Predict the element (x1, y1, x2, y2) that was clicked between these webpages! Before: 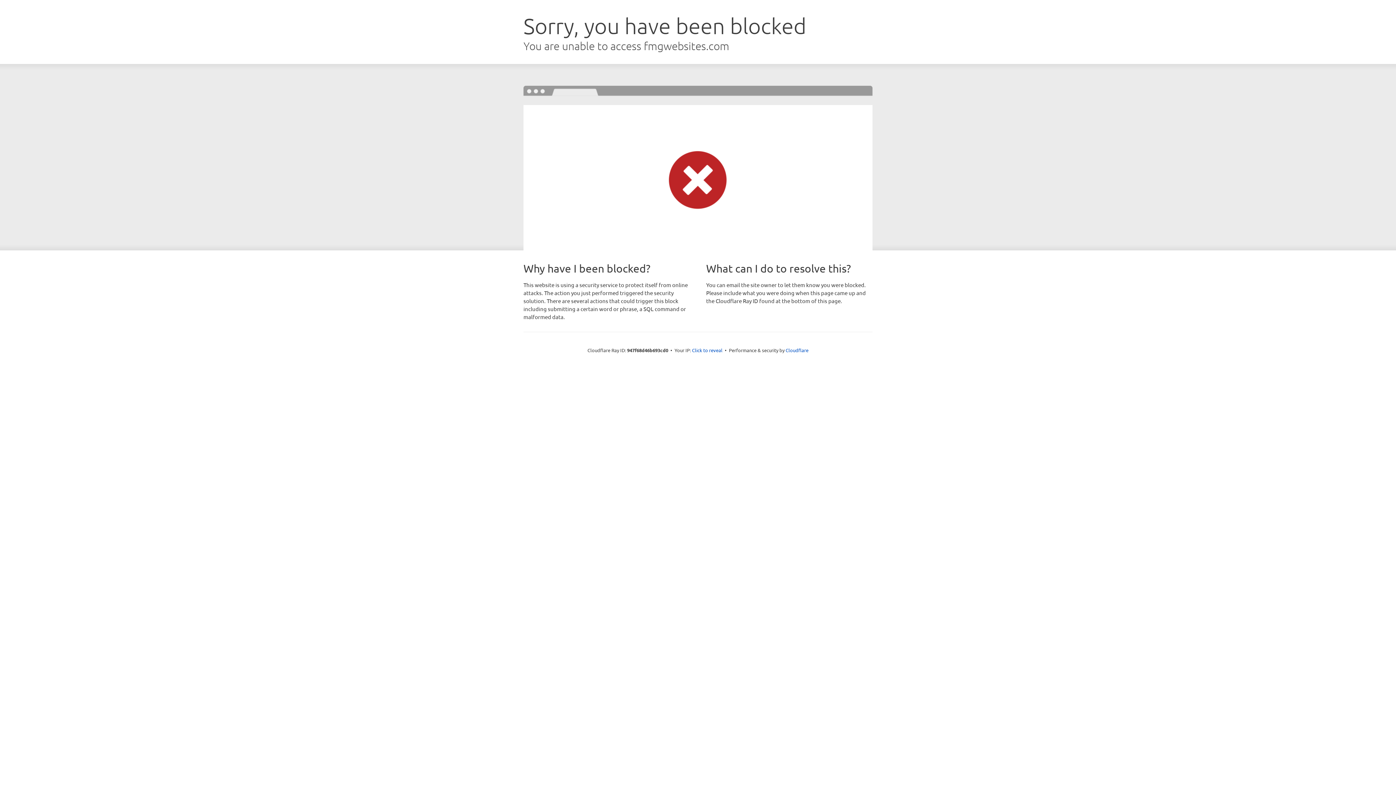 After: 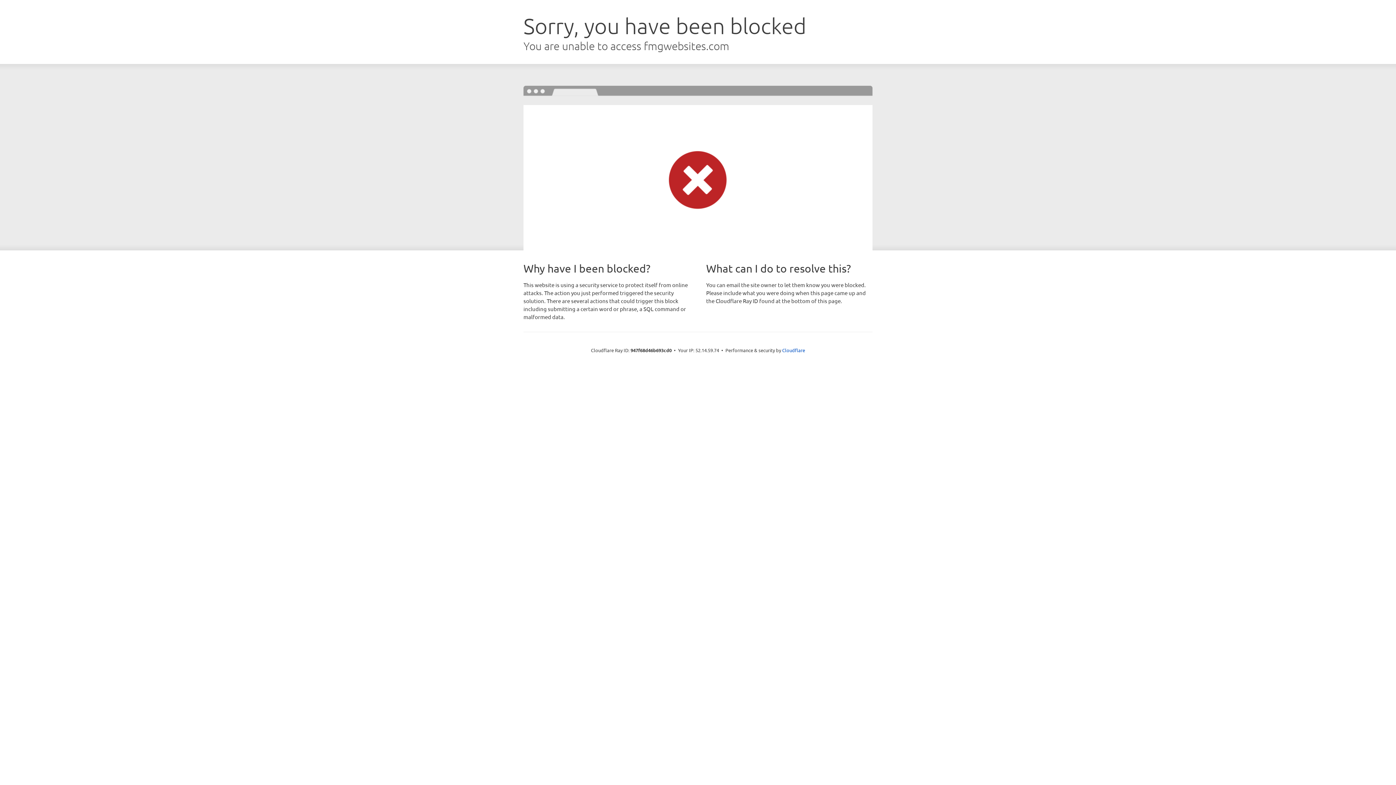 Action: label: Click to reveal bbox: (692, 346, 722, 353)